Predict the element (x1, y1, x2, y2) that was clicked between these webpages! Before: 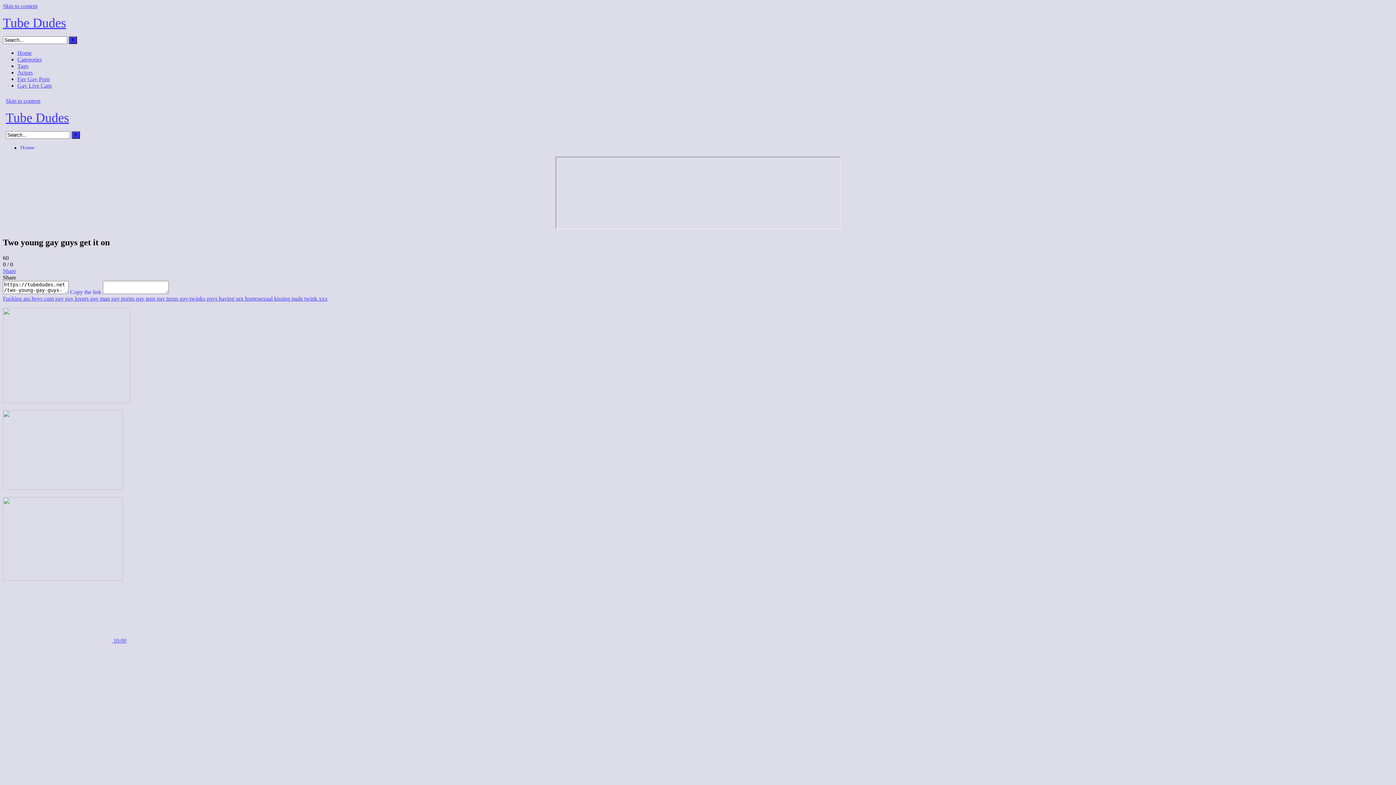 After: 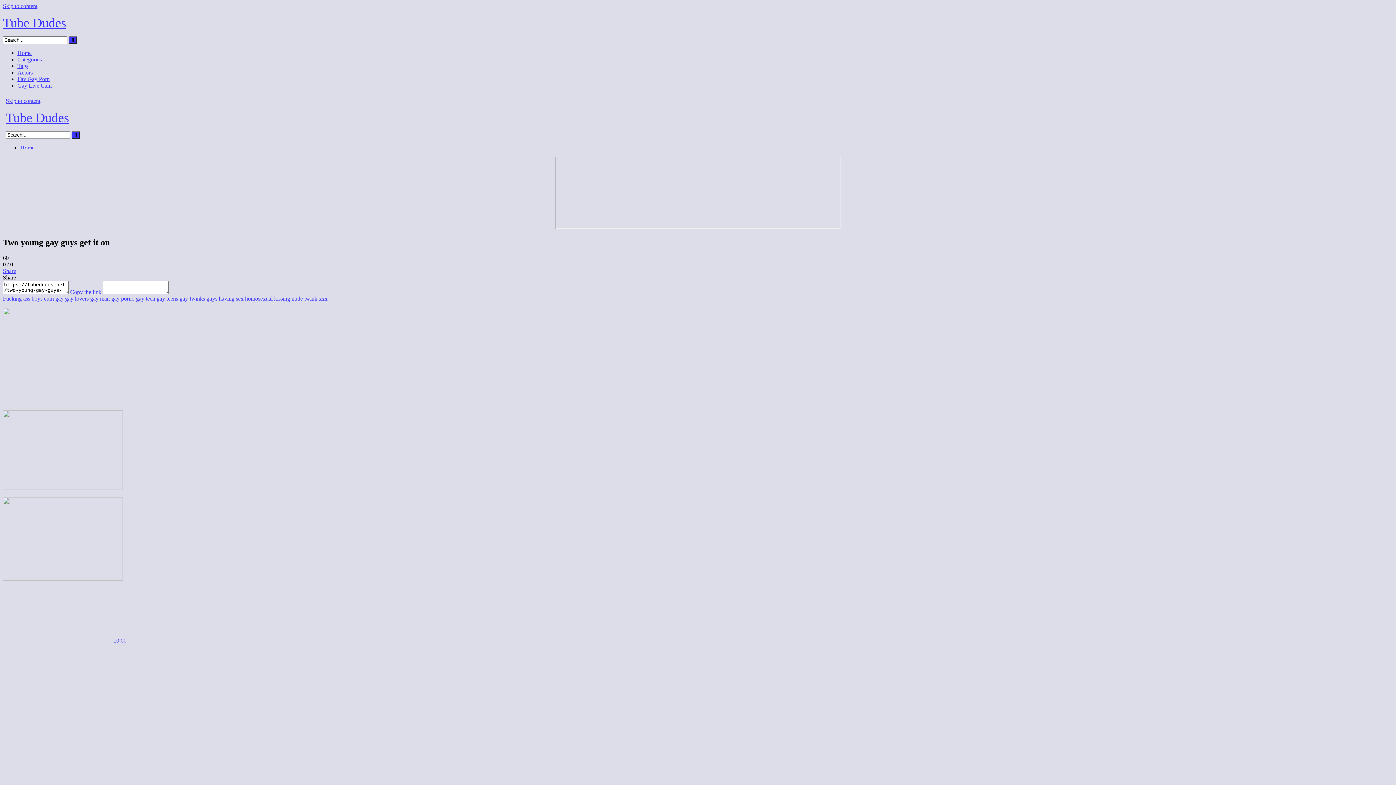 Action: label: Copy the link bbox: (70, 289, 101, 295)